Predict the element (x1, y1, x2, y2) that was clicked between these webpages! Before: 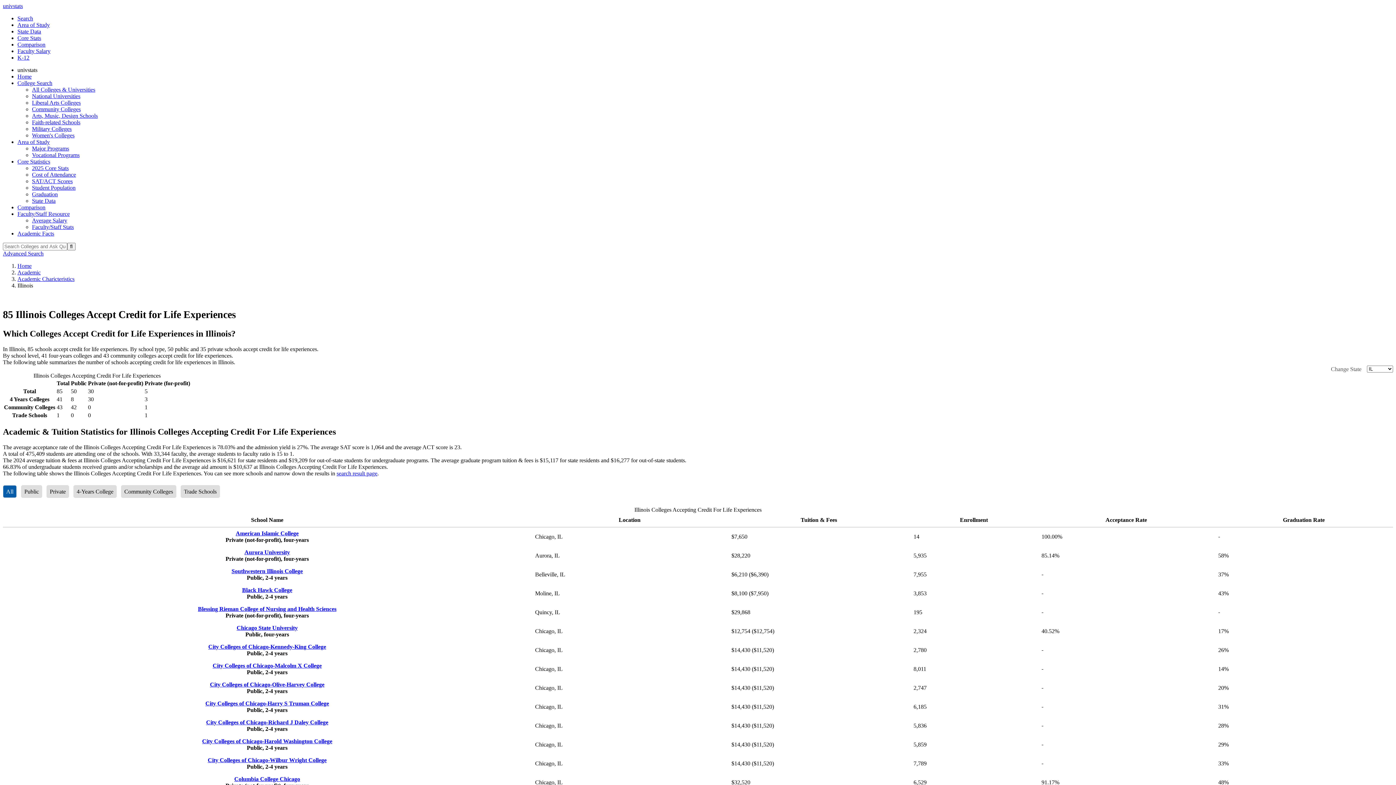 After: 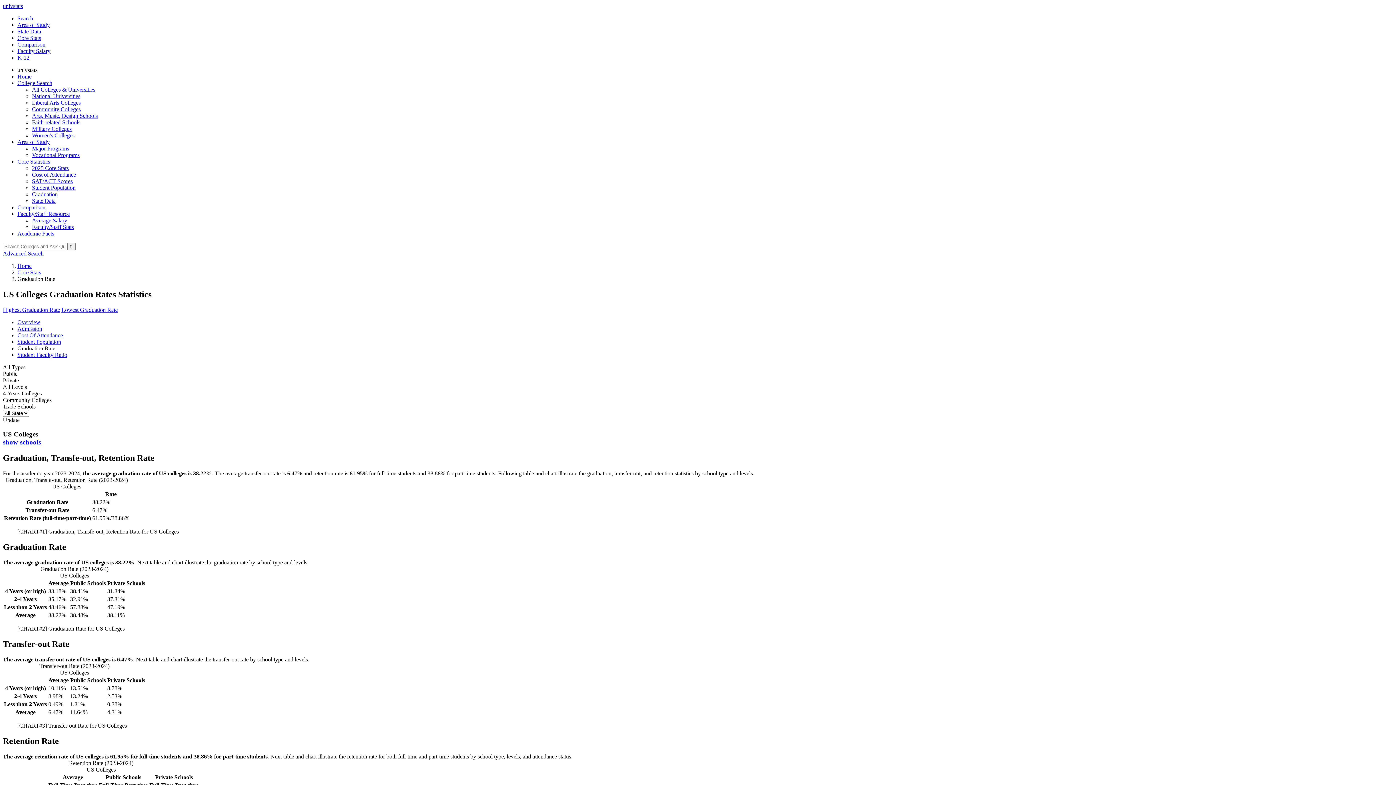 Action: label: Graduation bbox: (32, 191, 57, 197)